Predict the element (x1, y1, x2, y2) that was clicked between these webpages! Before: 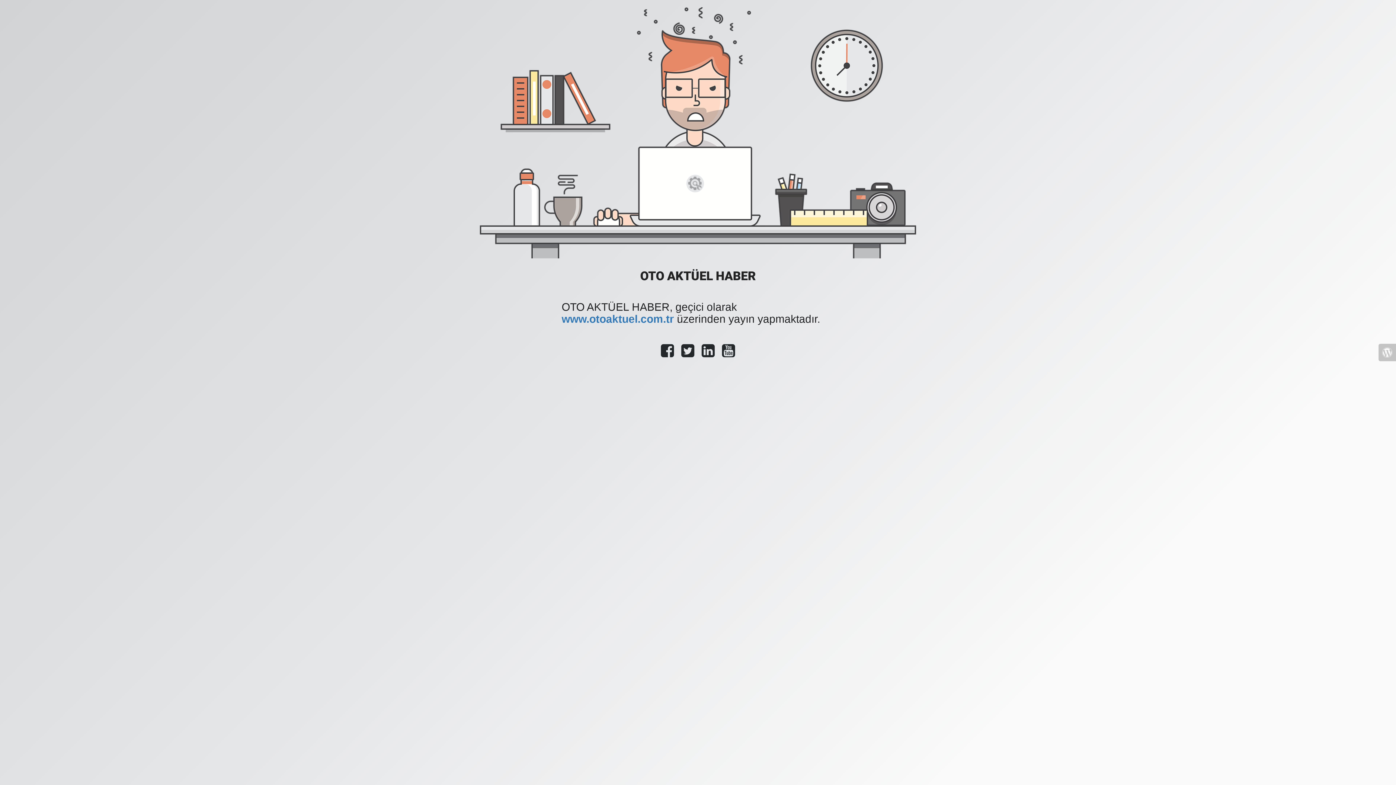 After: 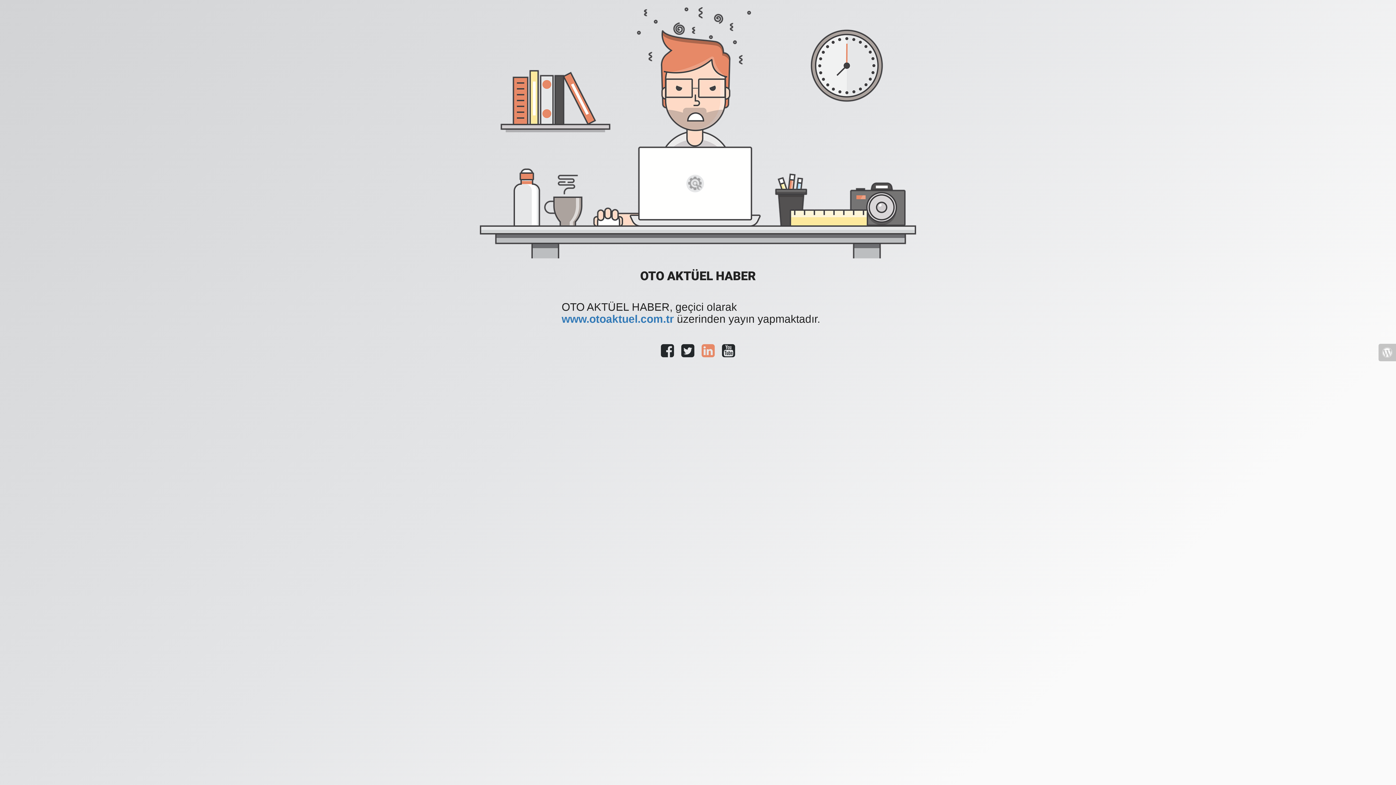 Action: bbox: (698, 351, 718, 357)